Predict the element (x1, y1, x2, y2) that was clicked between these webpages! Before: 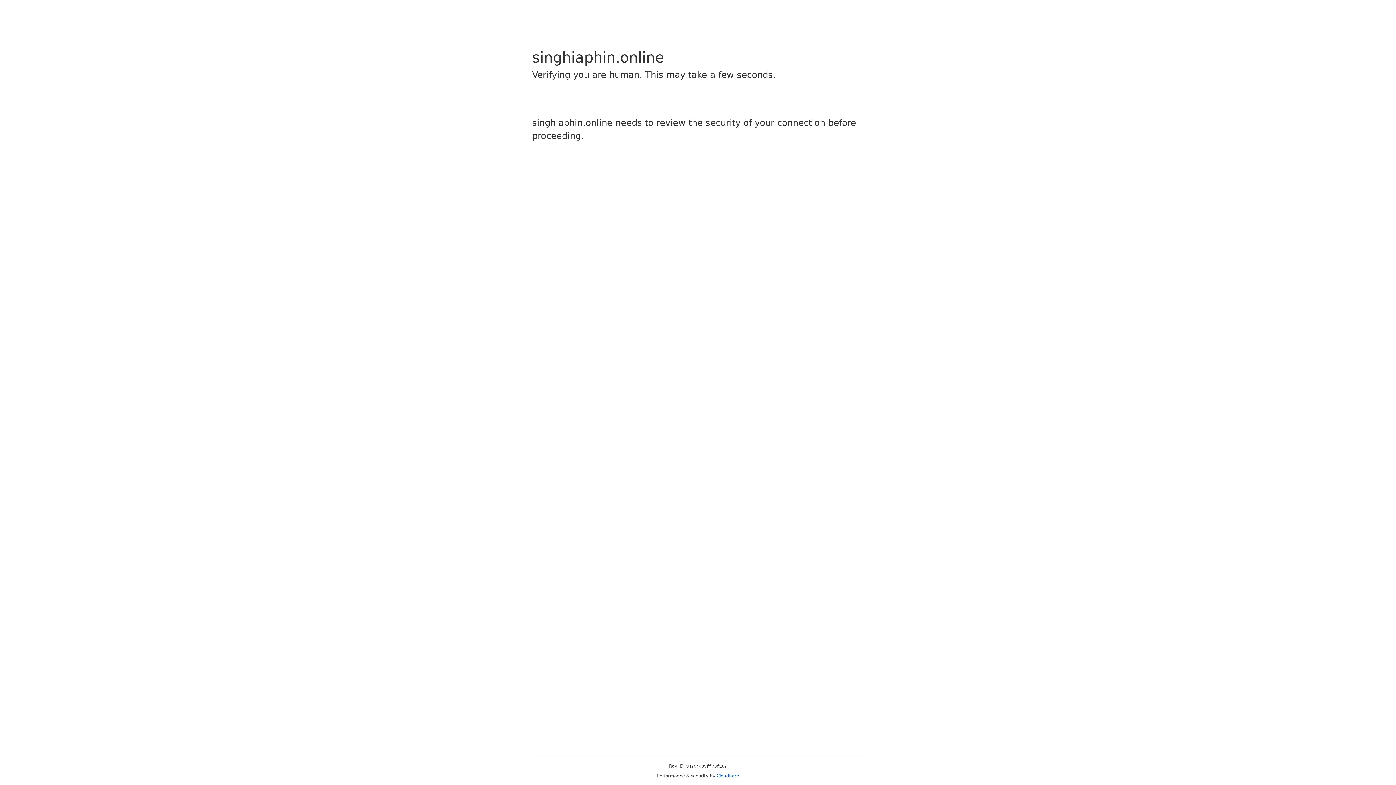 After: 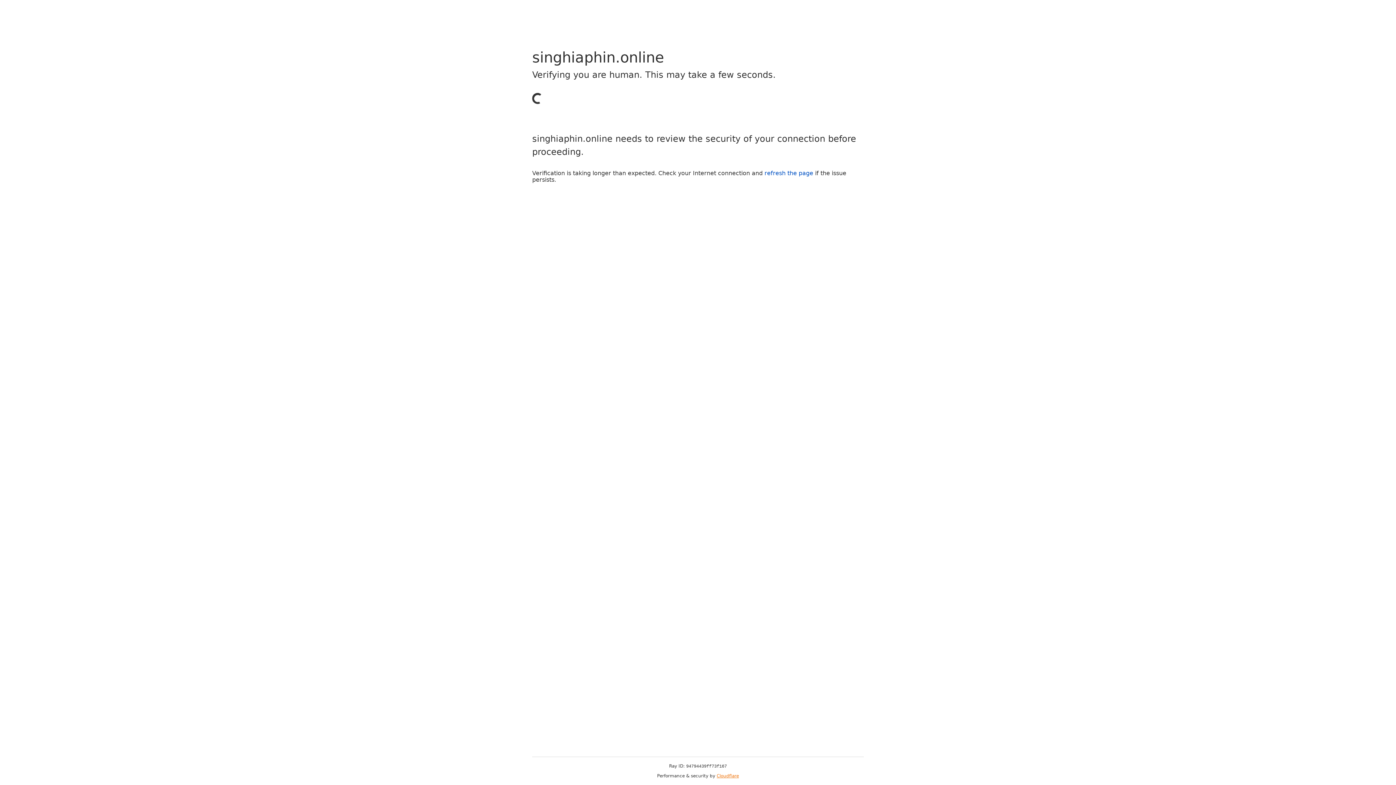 Action: bbox: (716, 773, 739, 778) label: Cloudflare